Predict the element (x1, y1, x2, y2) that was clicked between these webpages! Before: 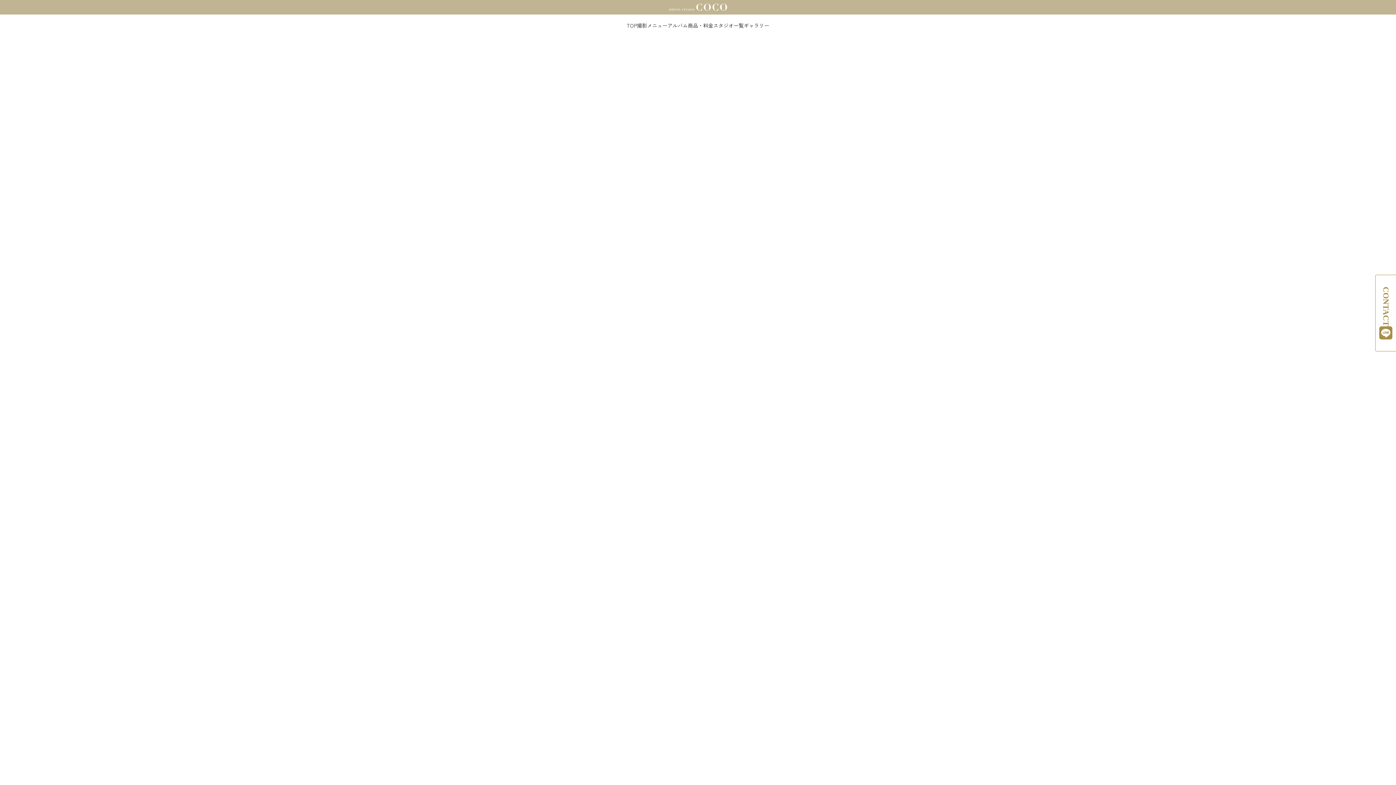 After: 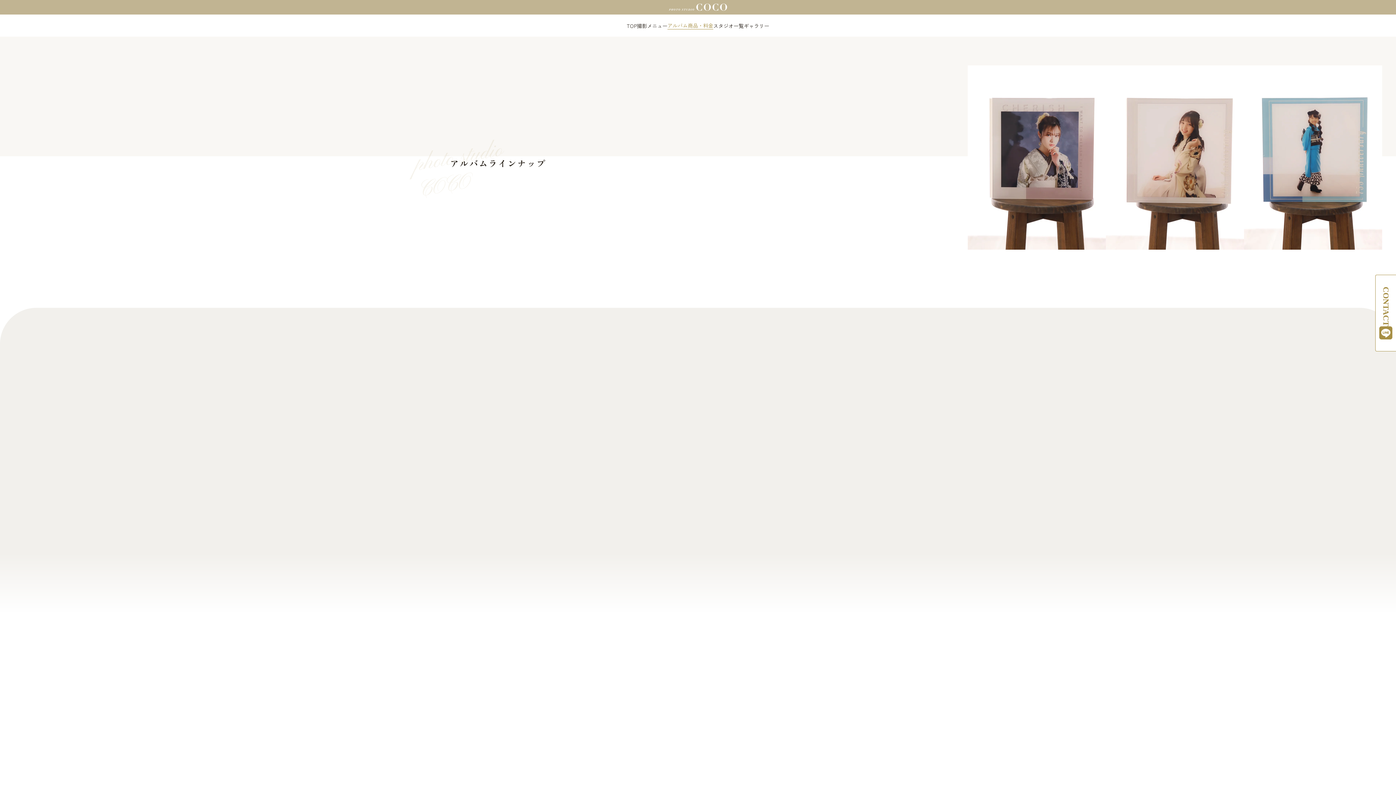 Action: bbox: (667, 21, 713, 29) label: アルバム商品・料金